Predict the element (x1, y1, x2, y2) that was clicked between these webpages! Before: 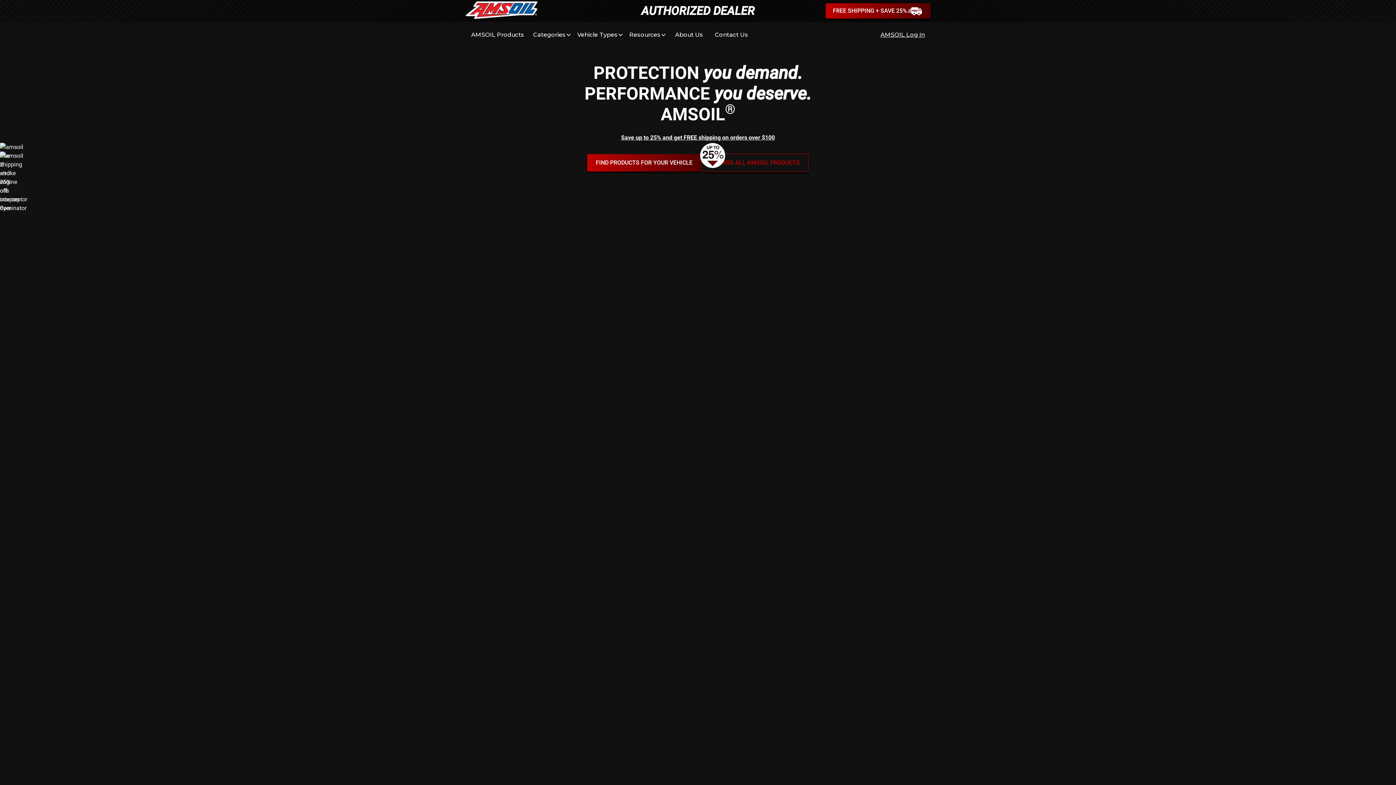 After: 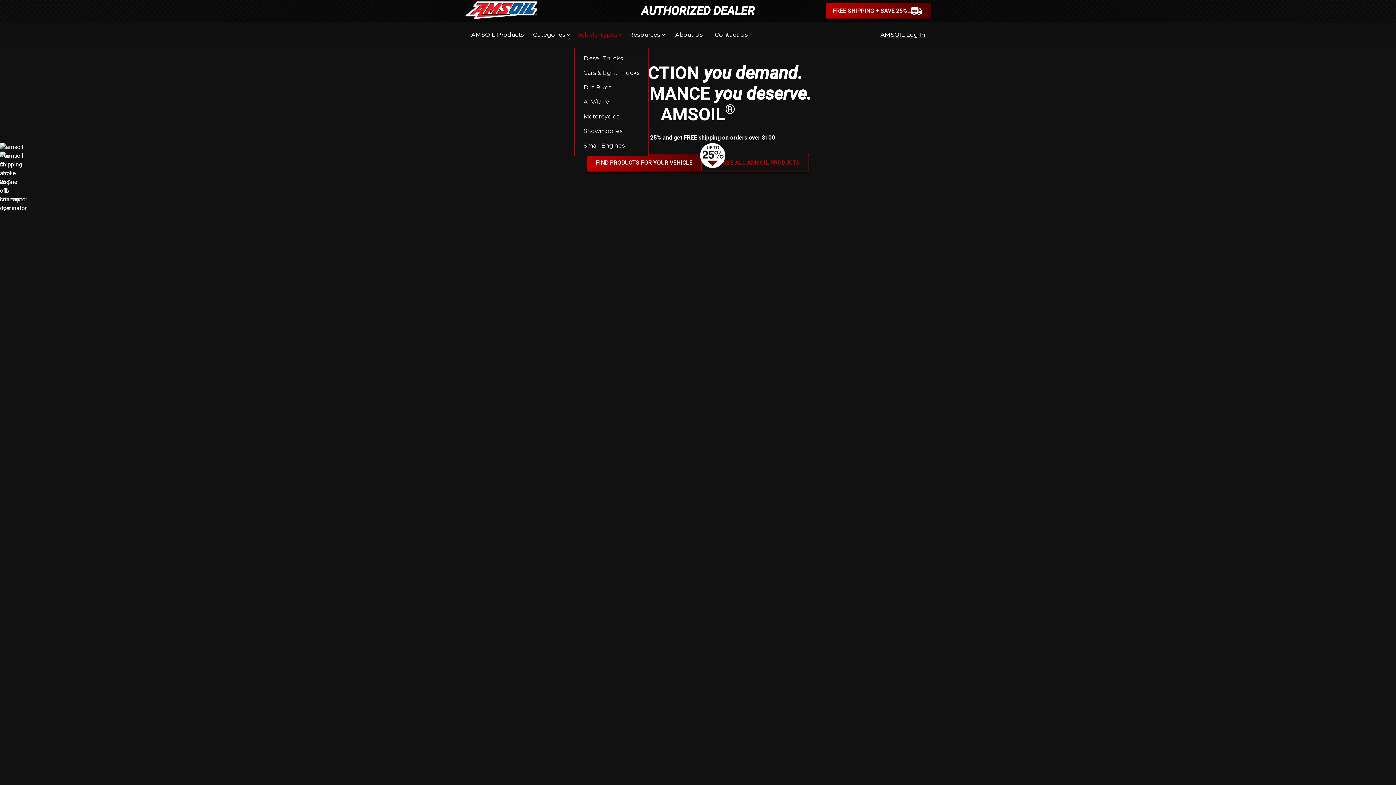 Action: label: Vehicle Types bbox: (574, 21, 626, 48)